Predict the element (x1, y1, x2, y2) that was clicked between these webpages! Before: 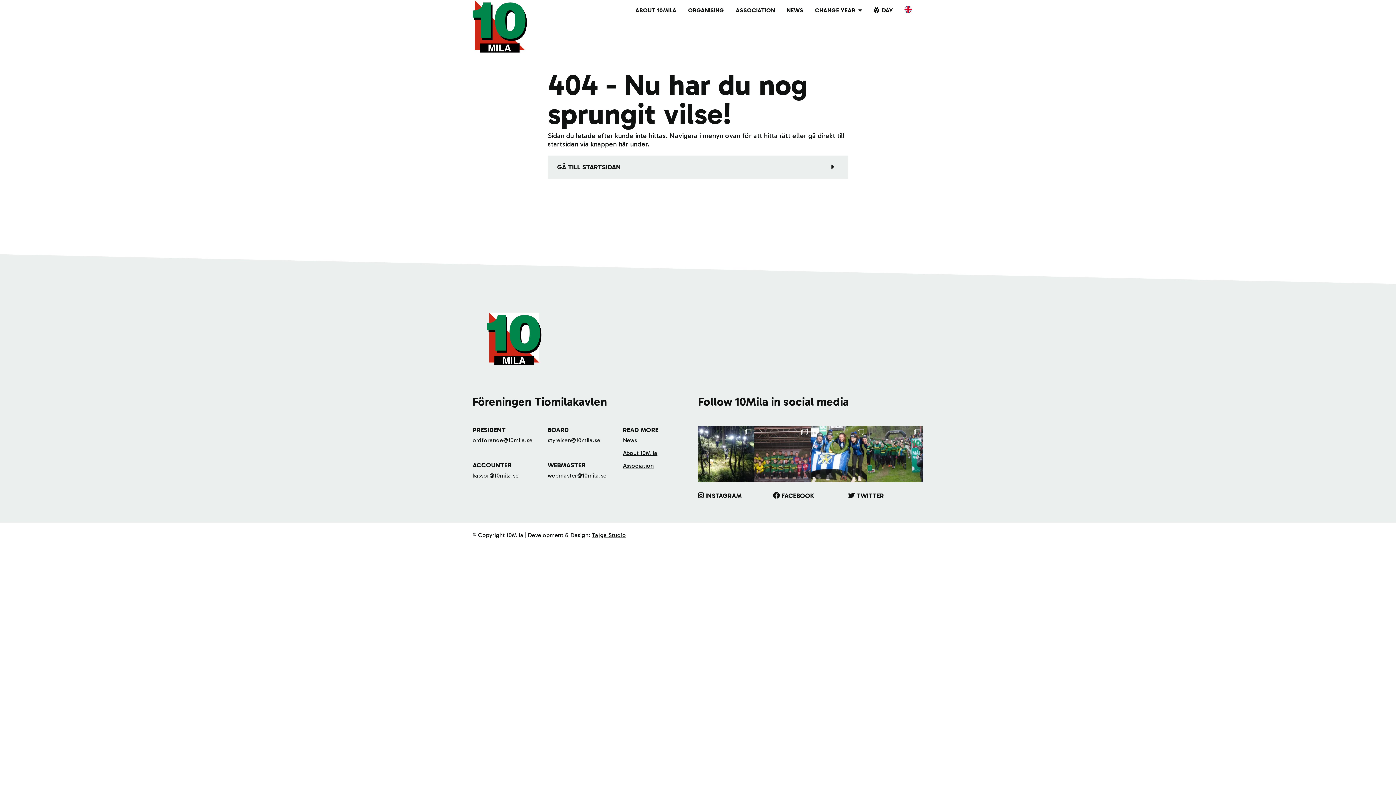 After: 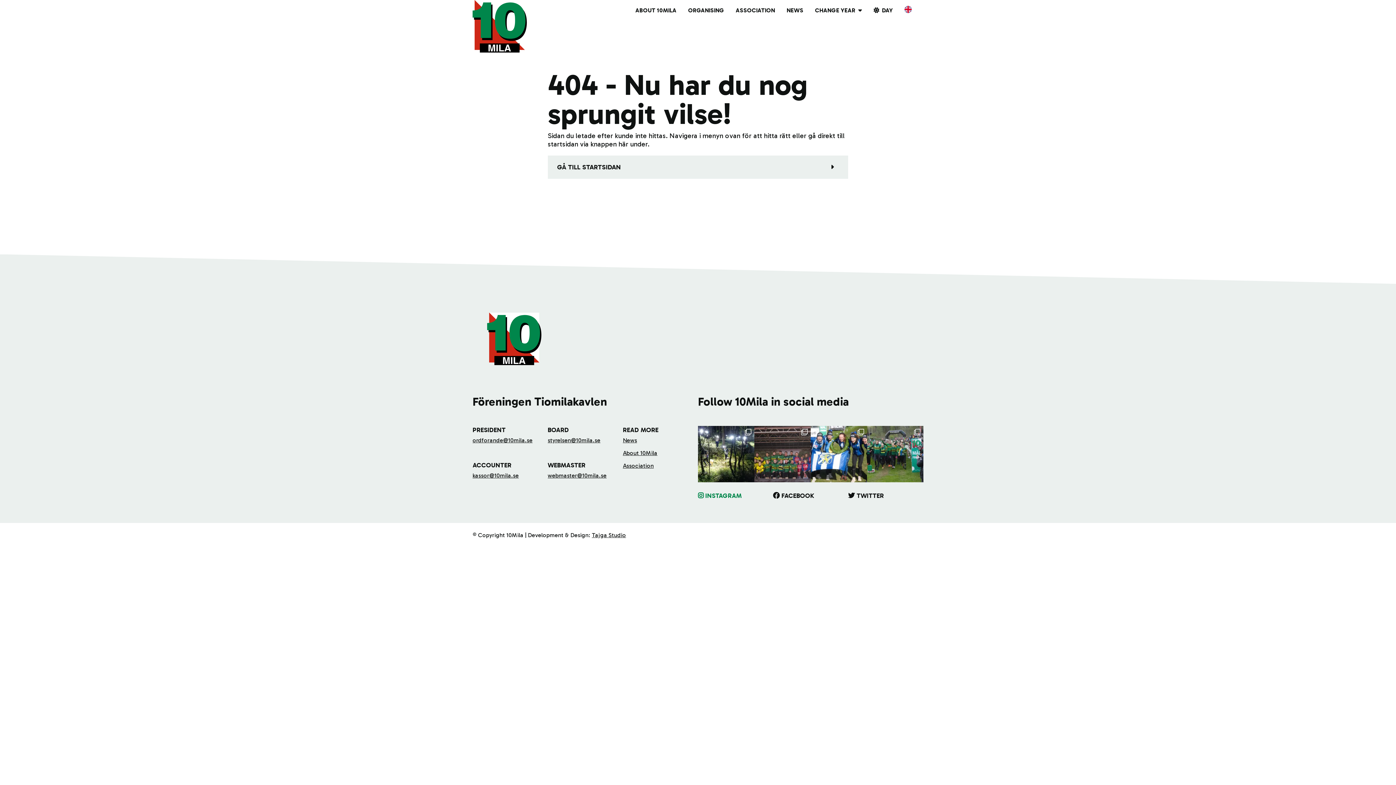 Action: bbox: (698, 491, 741, 499) label: INSTAGRAM